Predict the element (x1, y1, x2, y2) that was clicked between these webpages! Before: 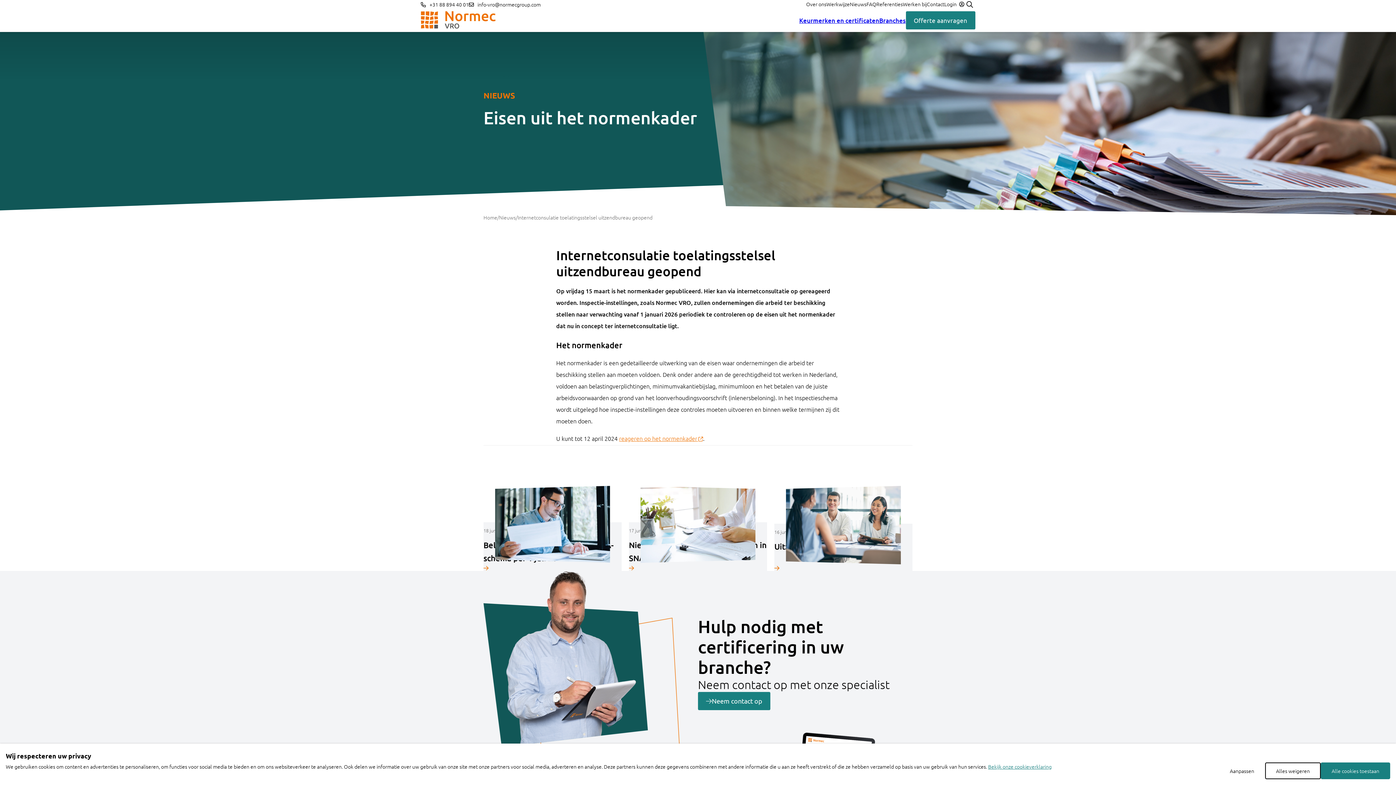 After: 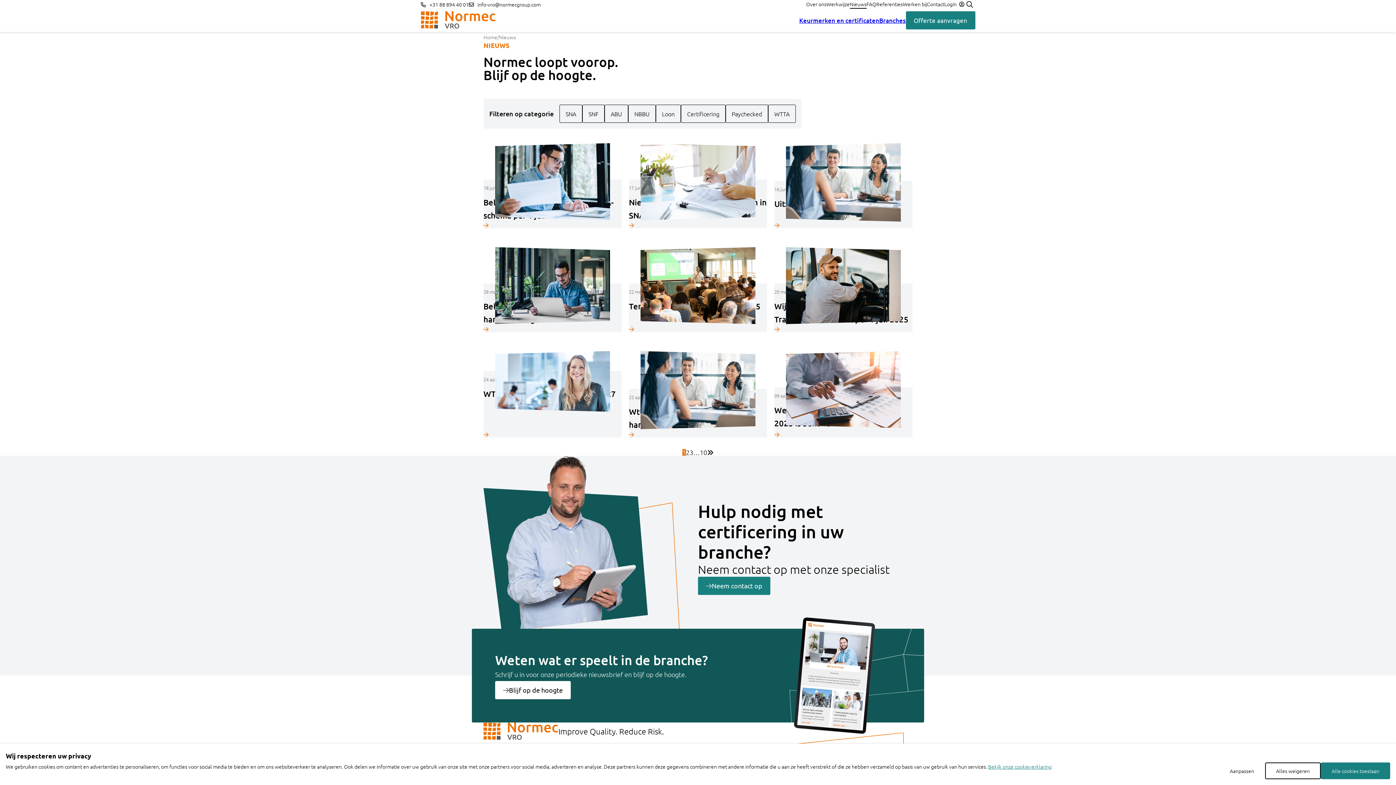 Action: label: Nieuws bbox: (850, 0, 866, 7)